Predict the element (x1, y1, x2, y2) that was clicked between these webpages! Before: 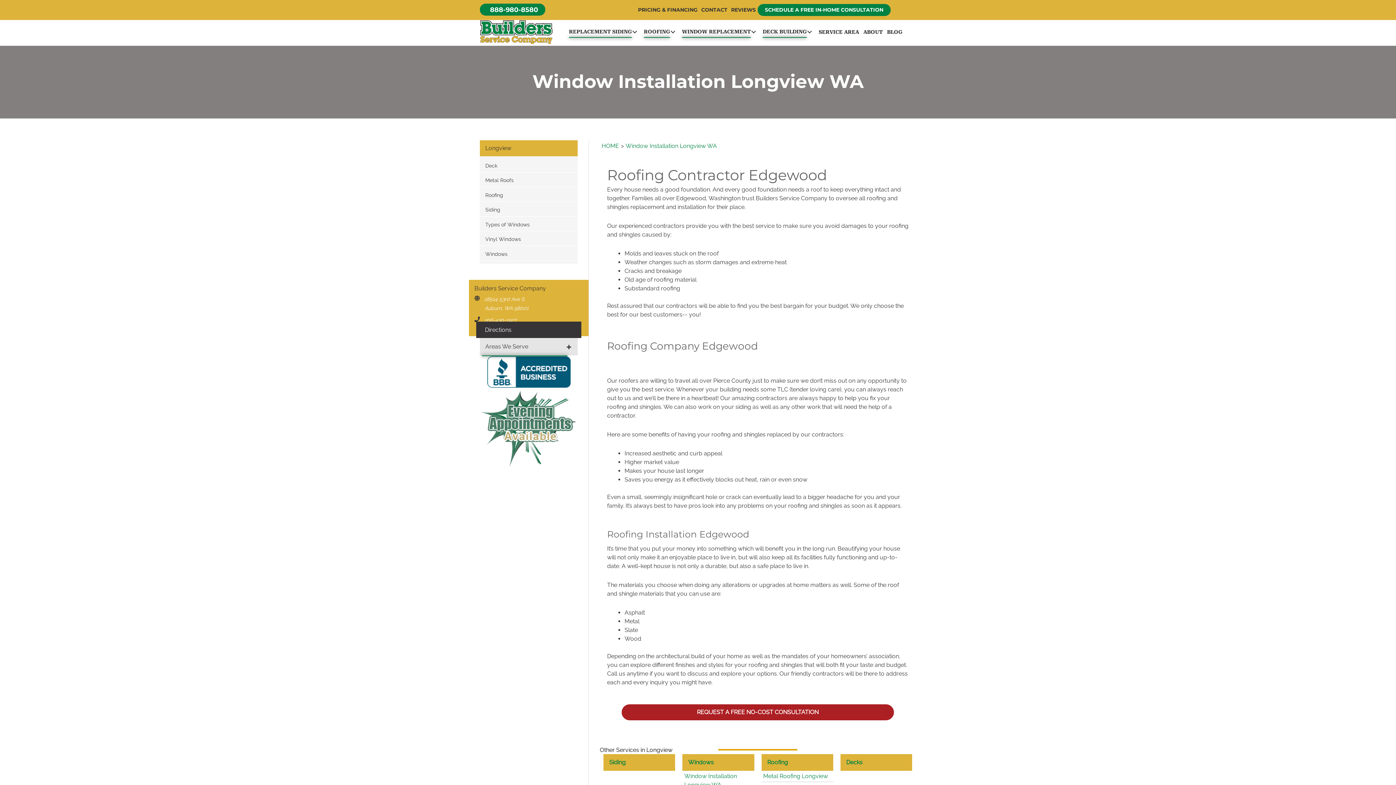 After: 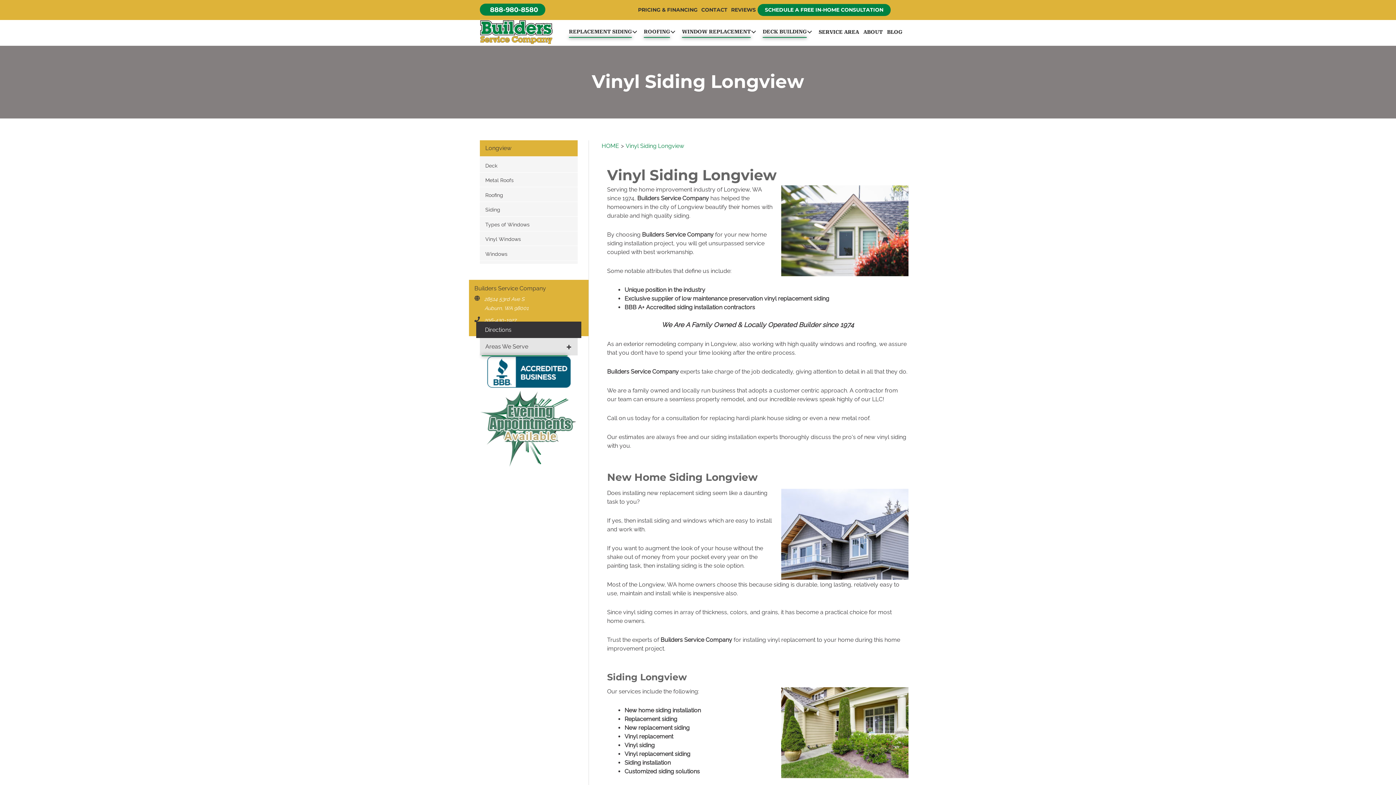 Action: label: Siding bbox: (609, 759, 625, 766)